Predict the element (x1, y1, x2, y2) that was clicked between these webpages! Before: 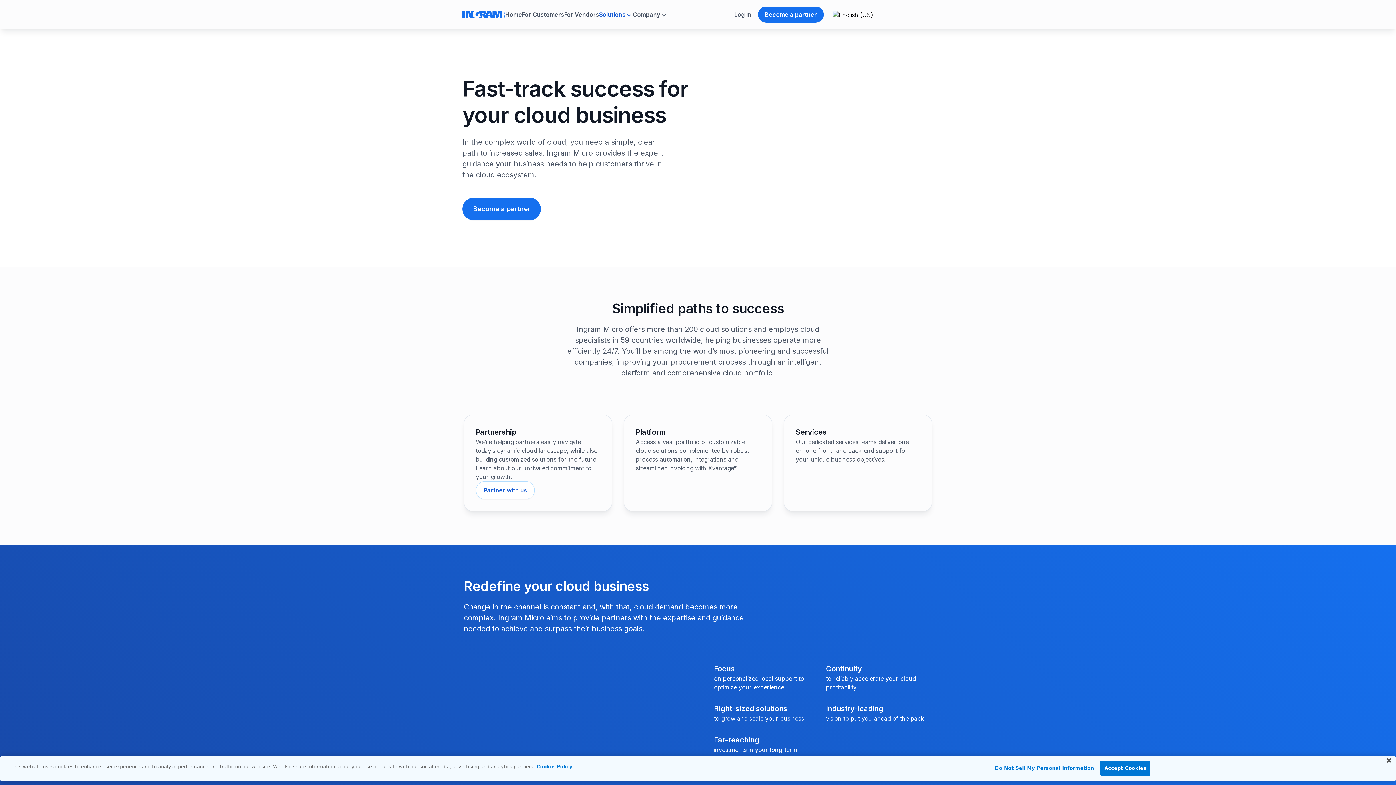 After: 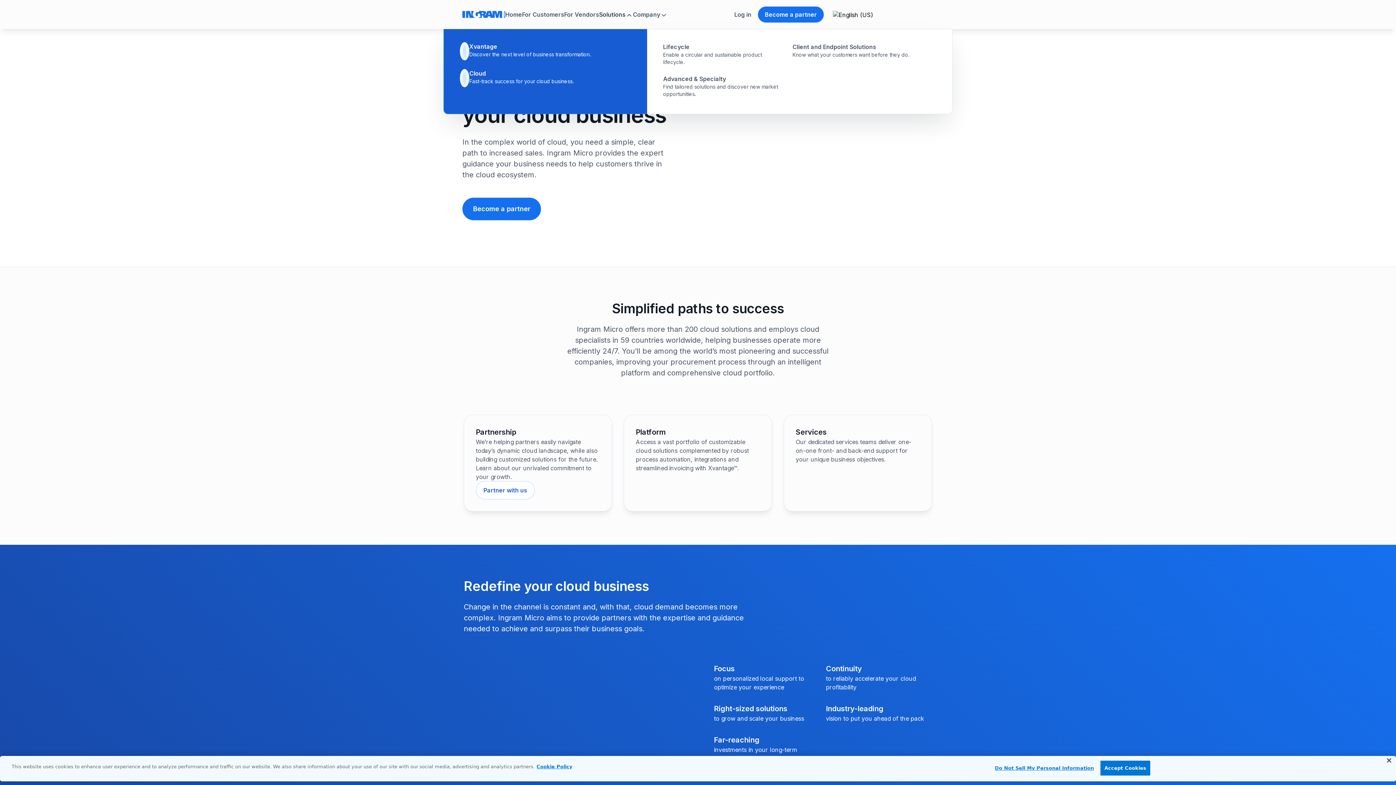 Action: label: Solutions bbox: (599, 10, 633, 18)